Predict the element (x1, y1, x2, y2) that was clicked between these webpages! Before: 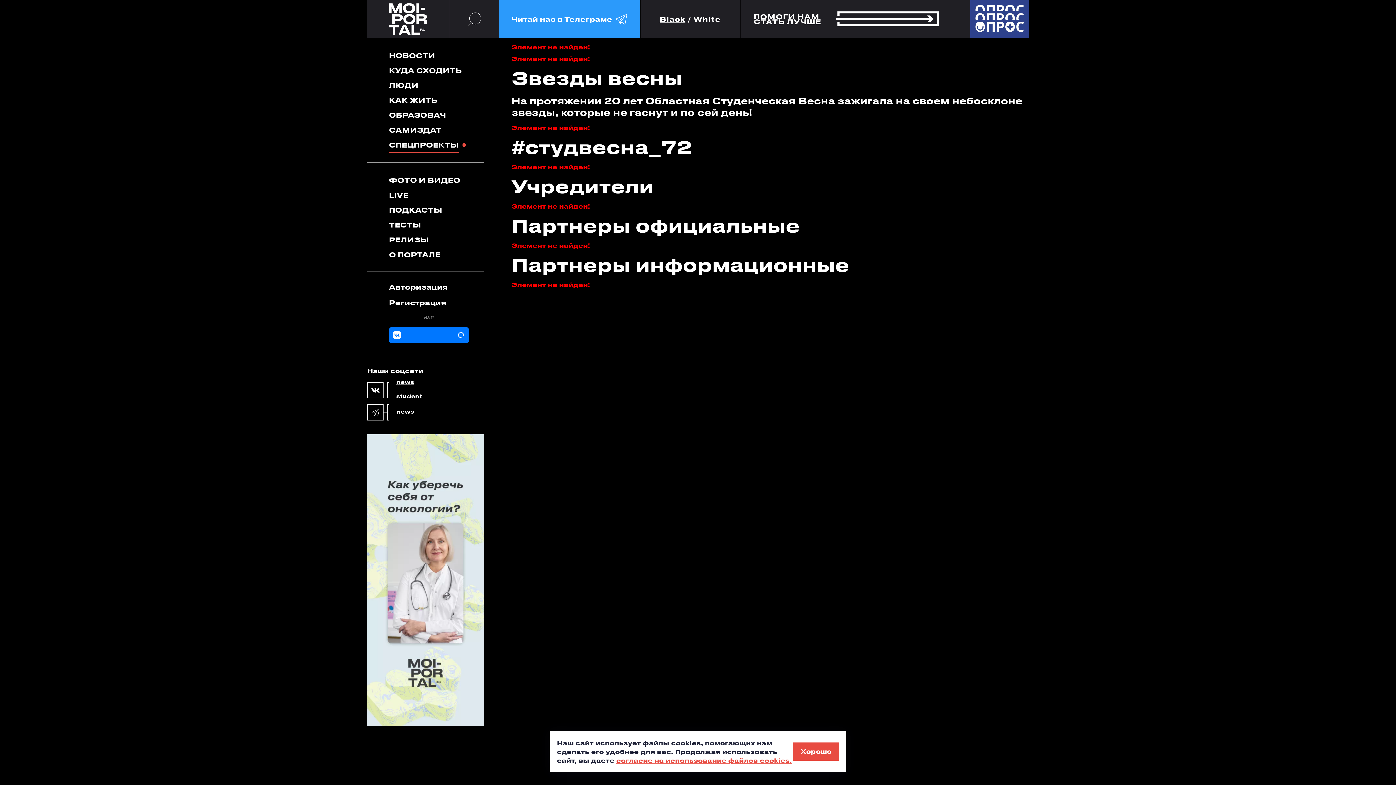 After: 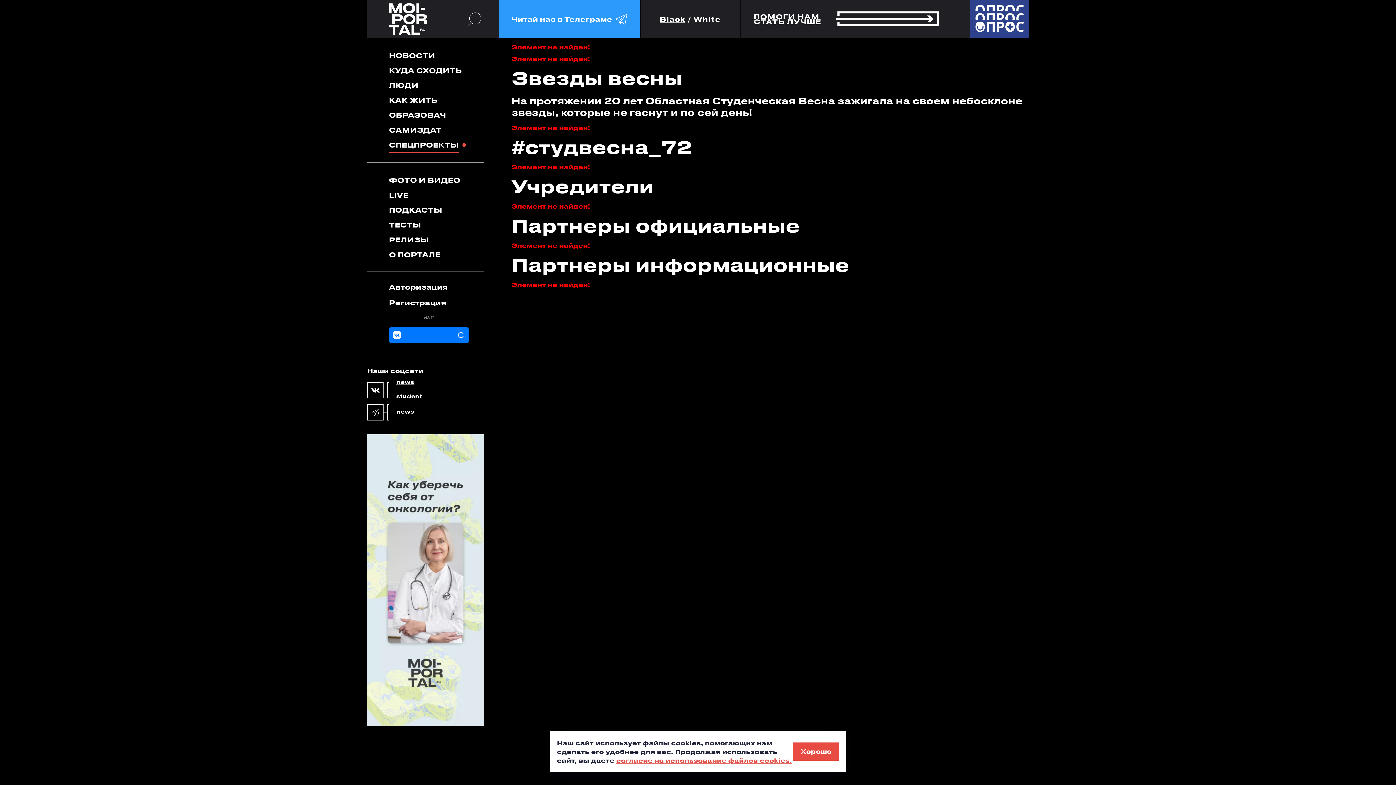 Action: bbox: (616, 757, 792, 764) label: согласие на использование файлов cookies.